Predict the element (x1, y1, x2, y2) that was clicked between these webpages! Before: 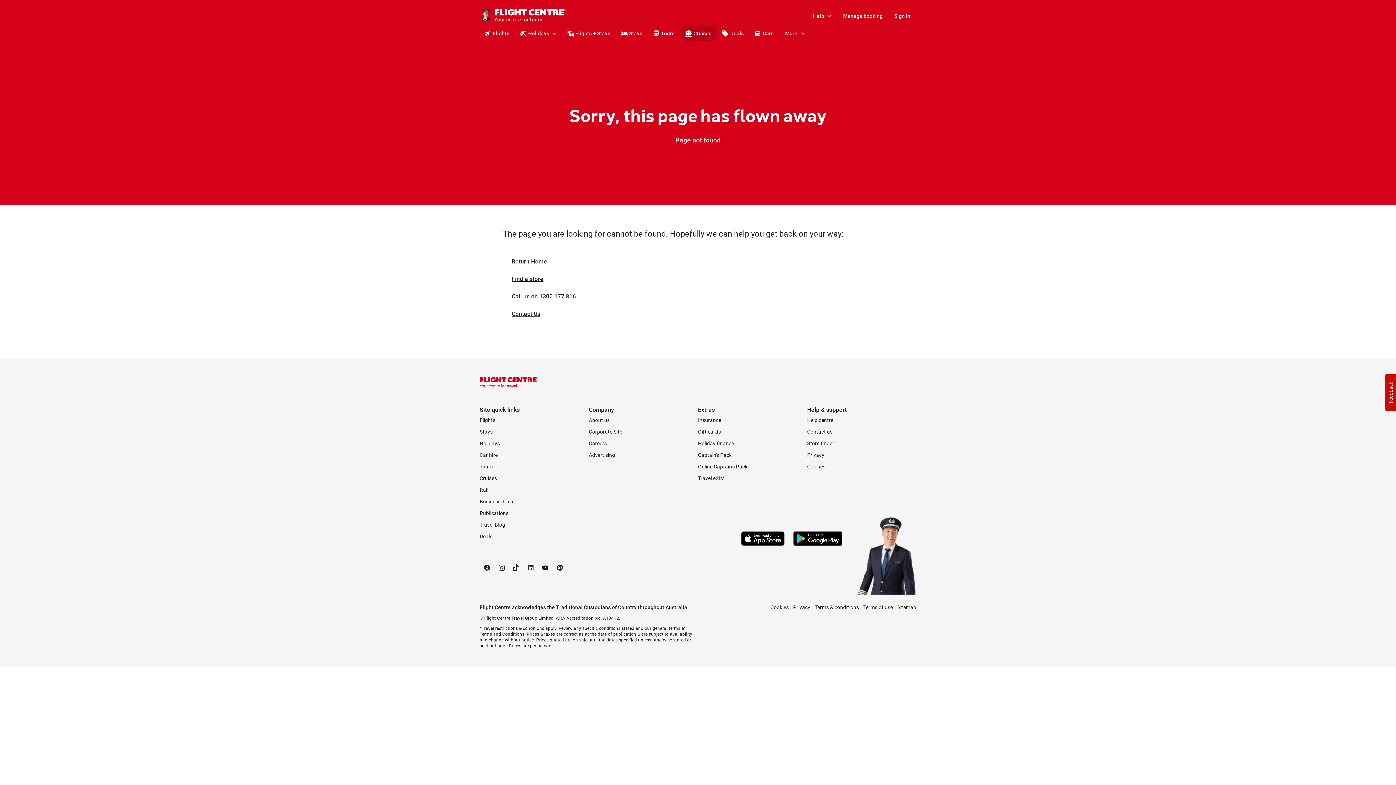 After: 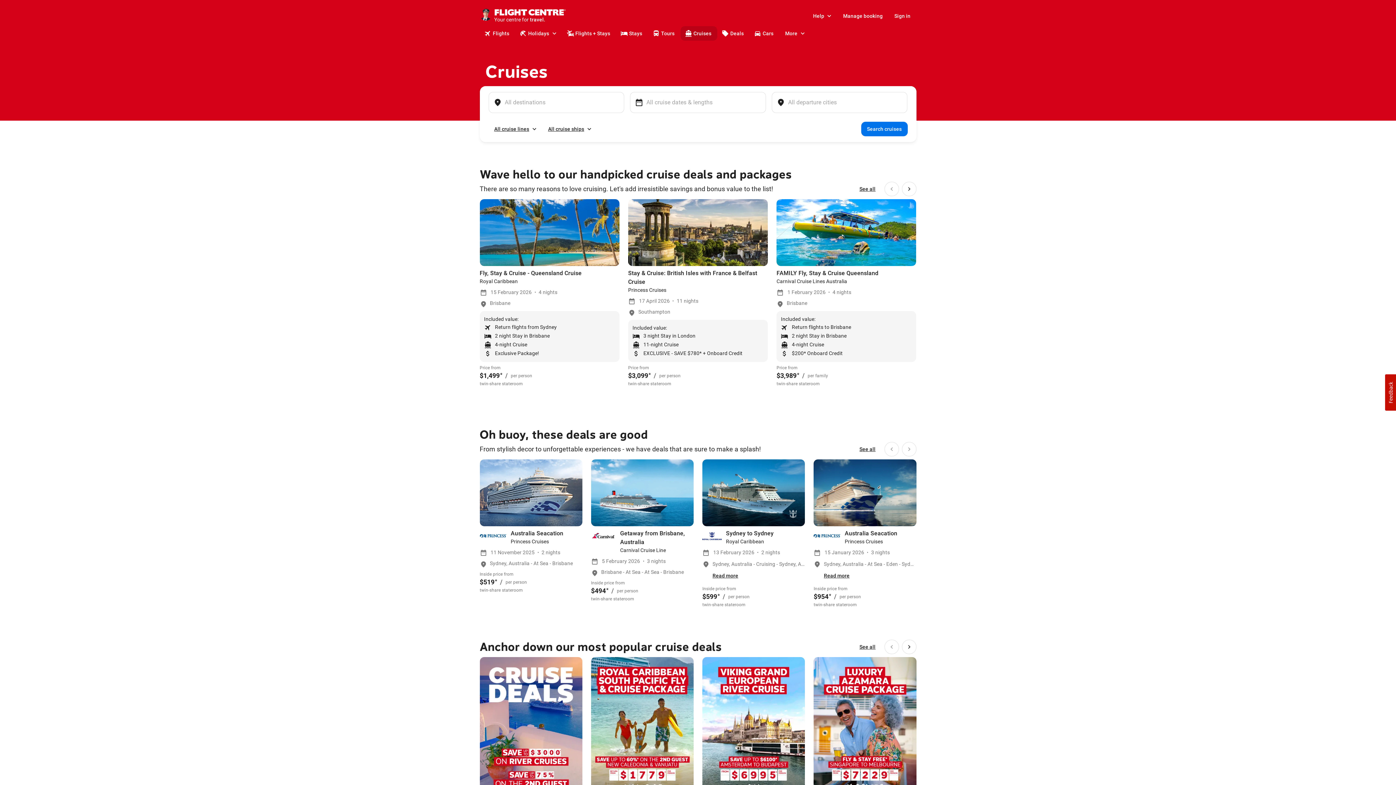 Action: bbox: (680, 26, 717, 40) label: Cruises